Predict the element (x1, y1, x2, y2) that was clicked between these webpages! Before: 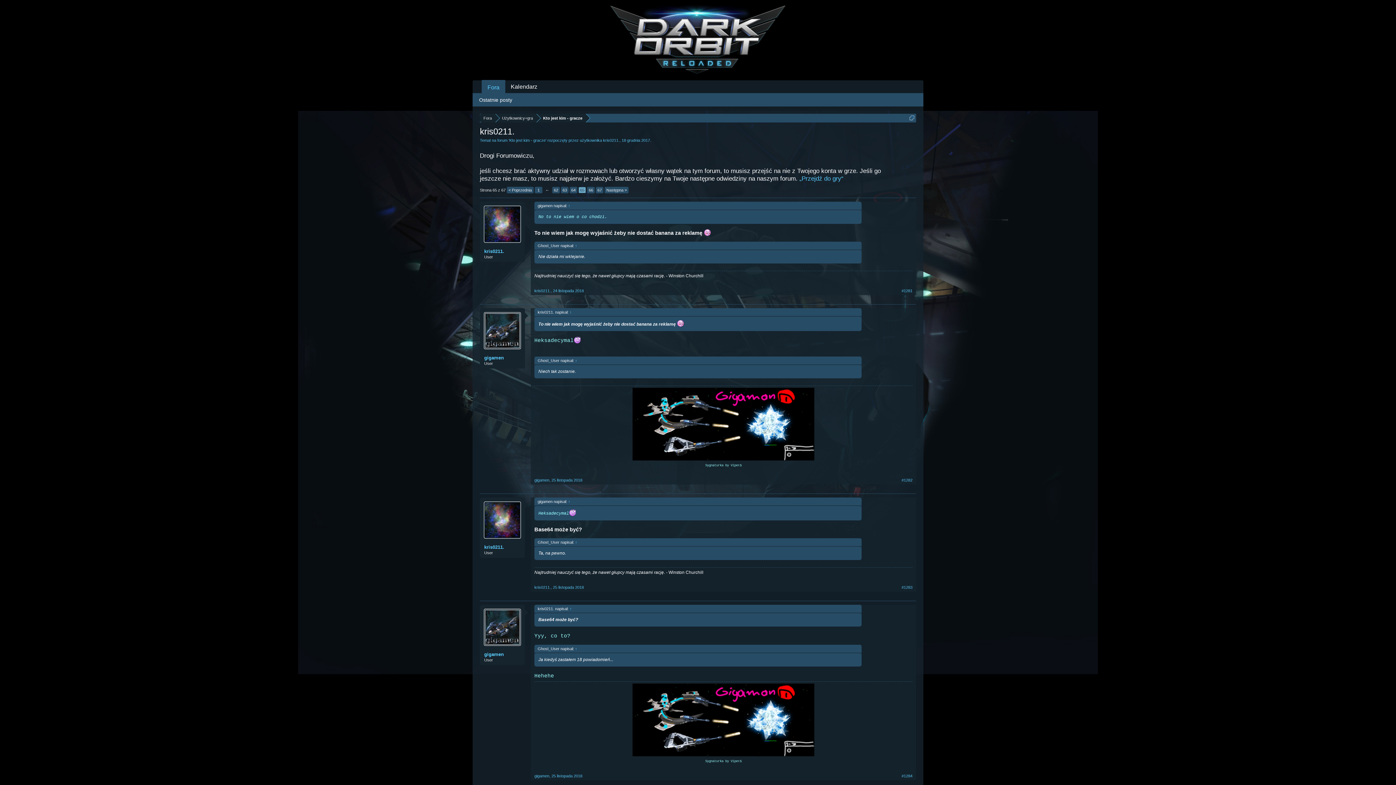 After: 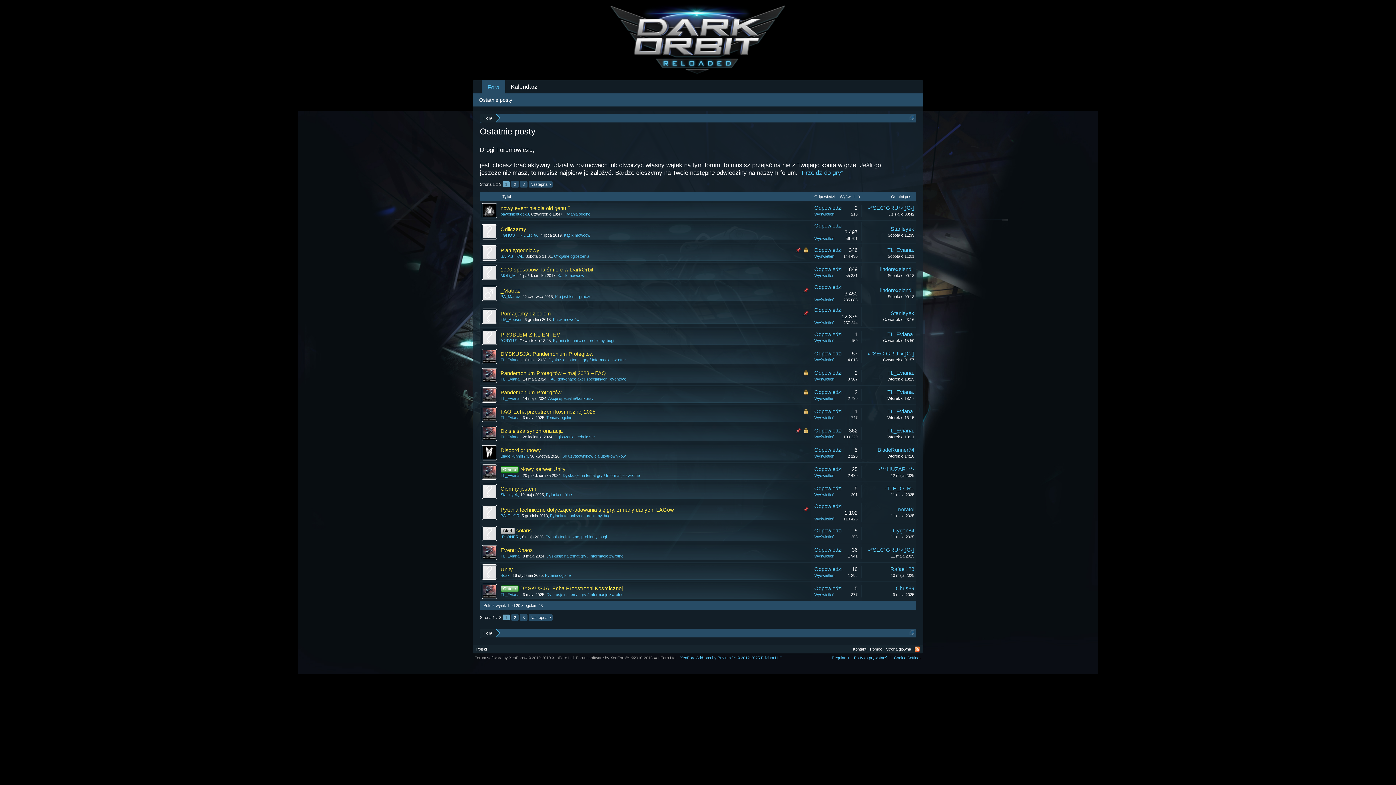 Action: bbox: (475, 94, 516, 105) label: Ostatnie posty